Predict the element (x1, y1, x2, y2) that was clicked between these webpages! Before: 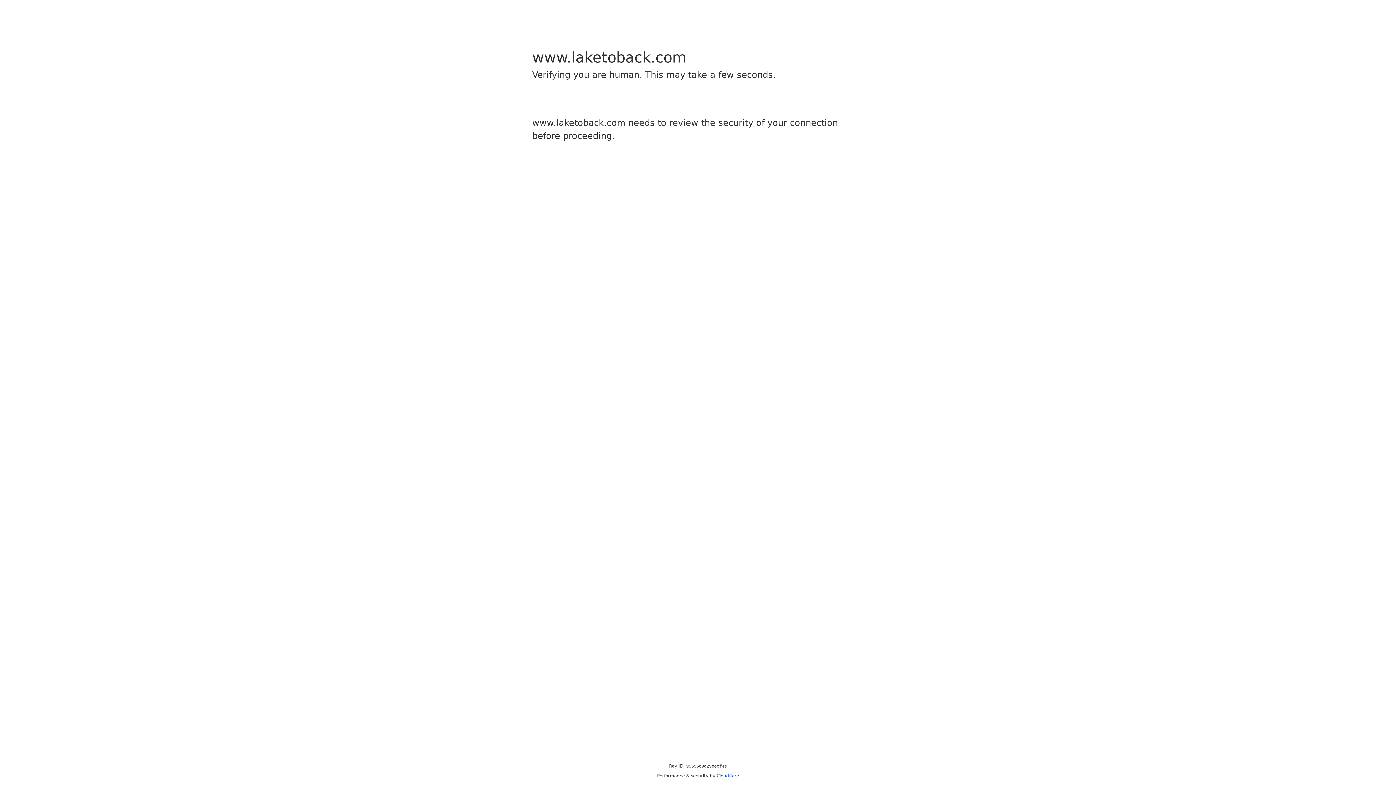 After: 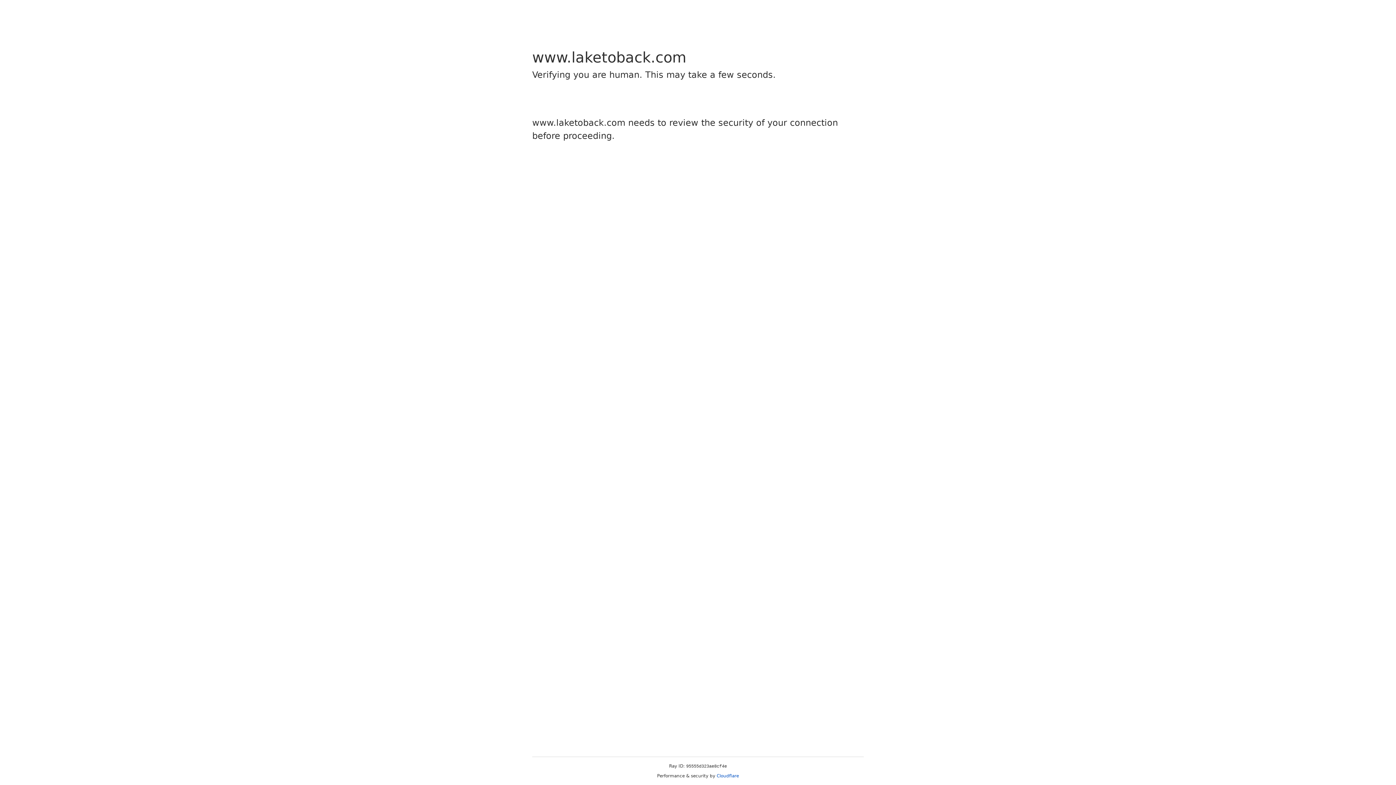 Action: bbox: (716, 773, 739, 778) label: Cloudflare